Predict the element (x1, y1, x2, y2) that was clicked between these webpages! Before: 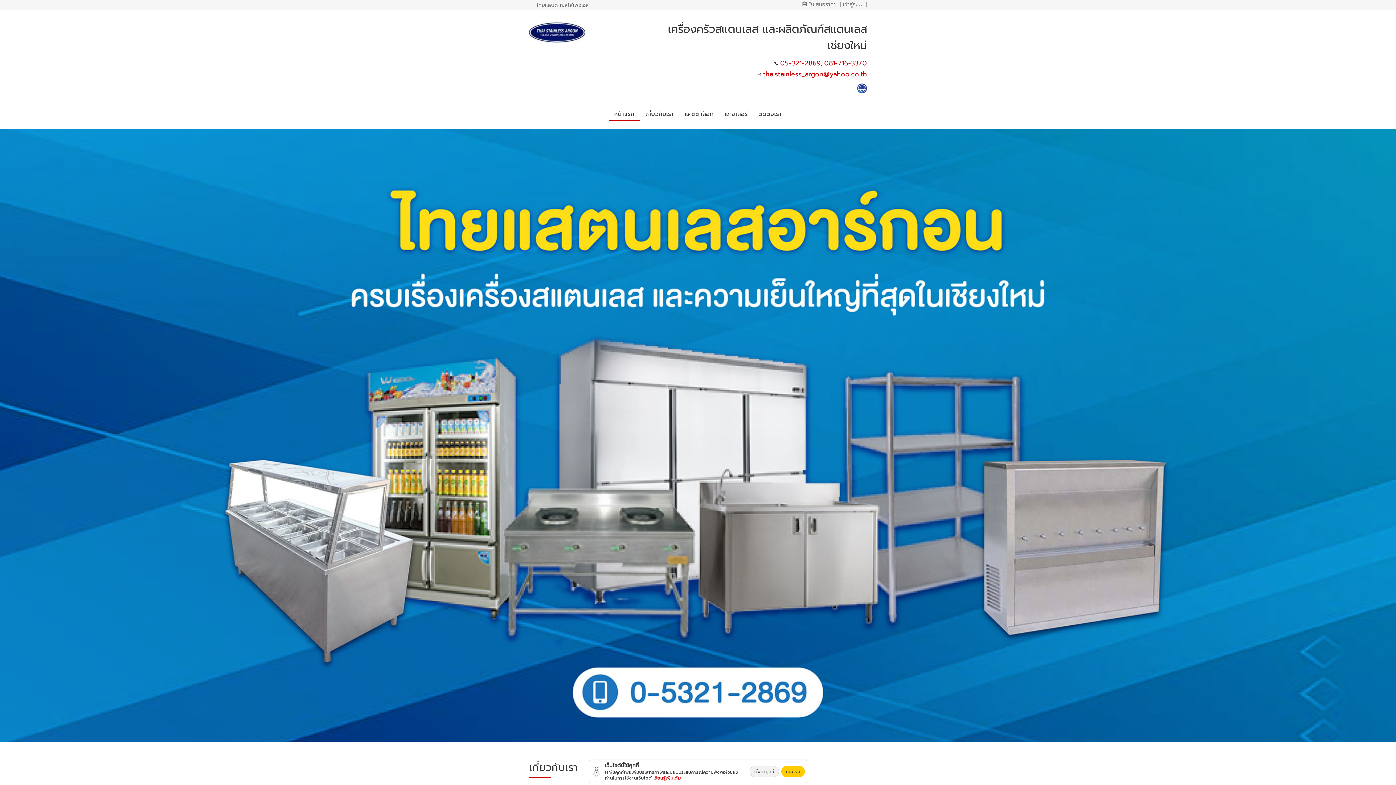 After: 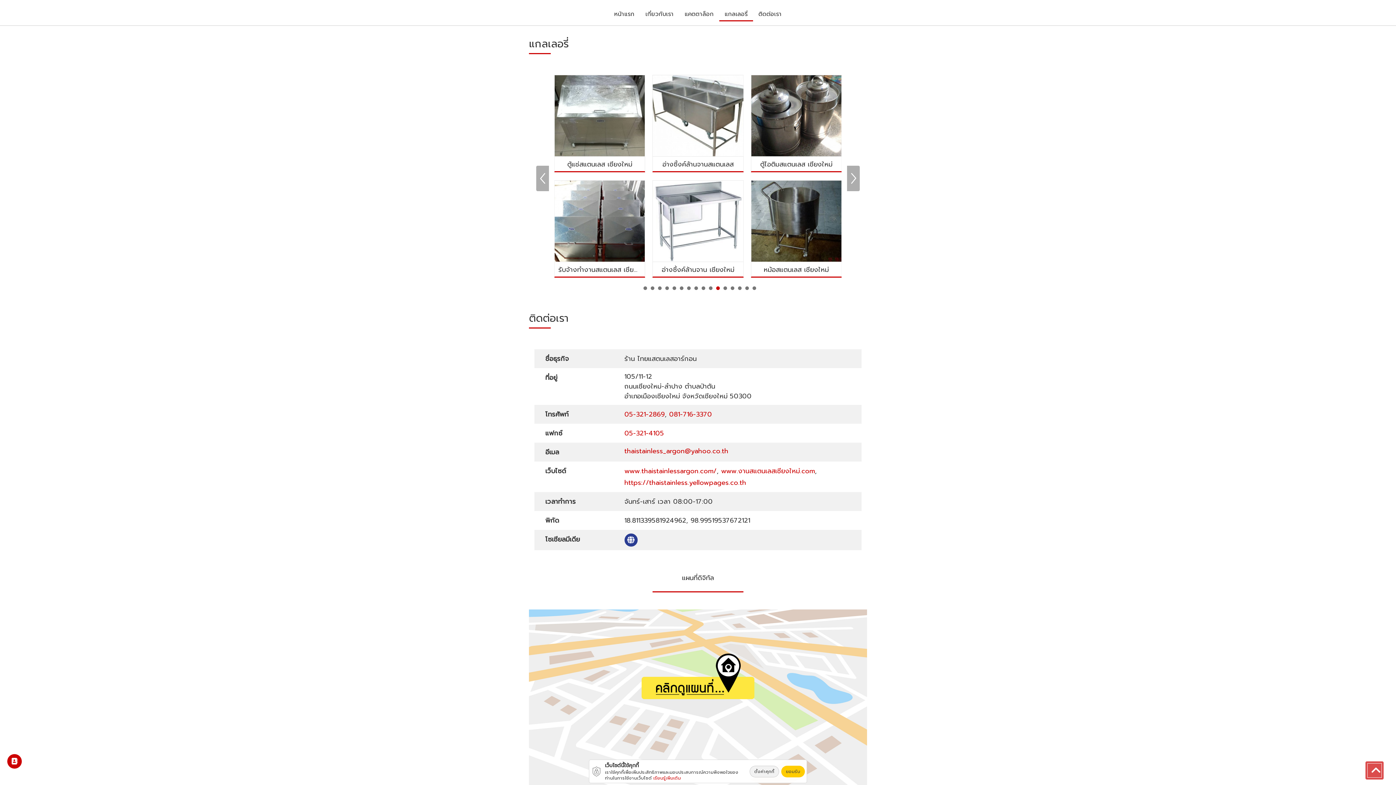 Action: label: แกลเลอรี่ bbox: (719, 104, 753, 121)